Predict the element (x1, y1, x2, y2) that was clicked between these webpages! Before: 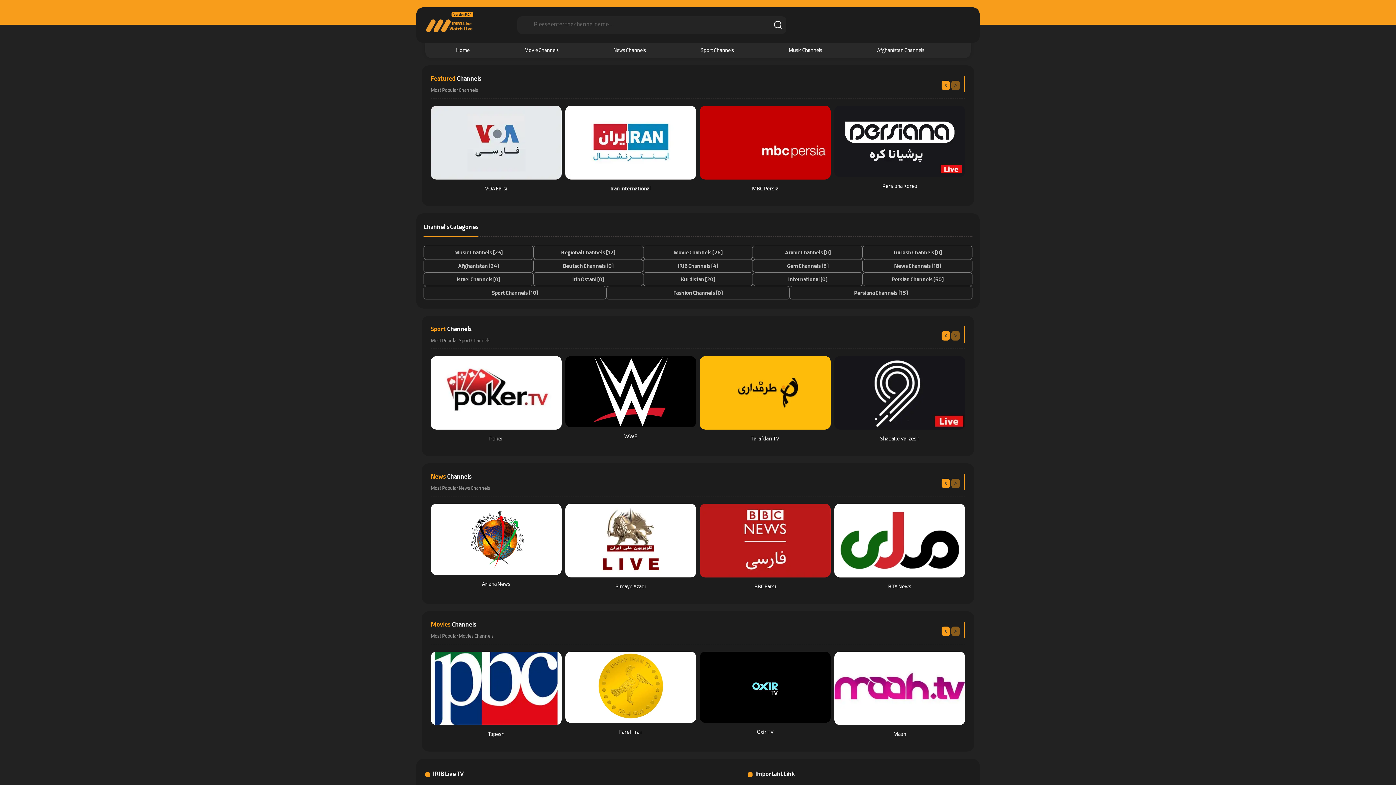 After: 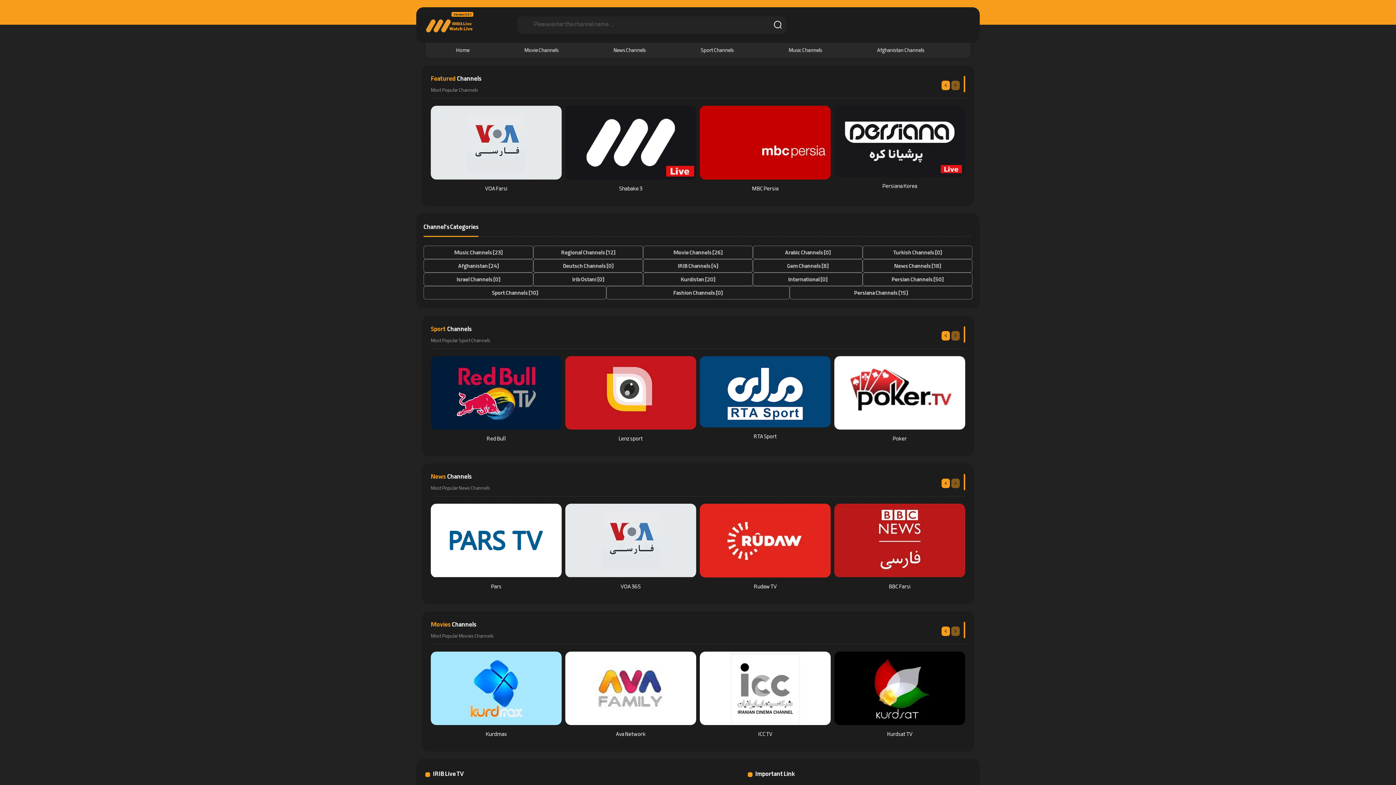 Action: label: Home bbox: (456, 47, 485, 53)